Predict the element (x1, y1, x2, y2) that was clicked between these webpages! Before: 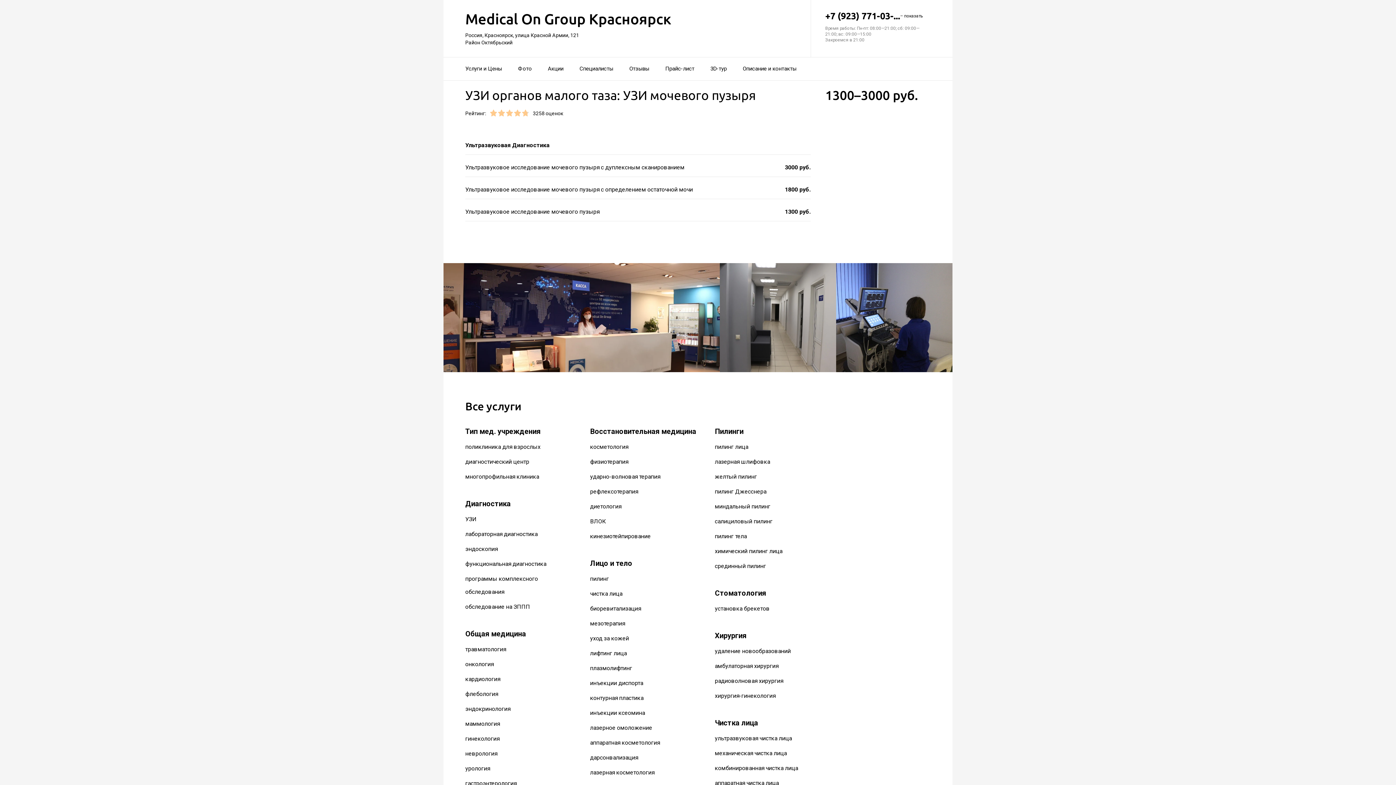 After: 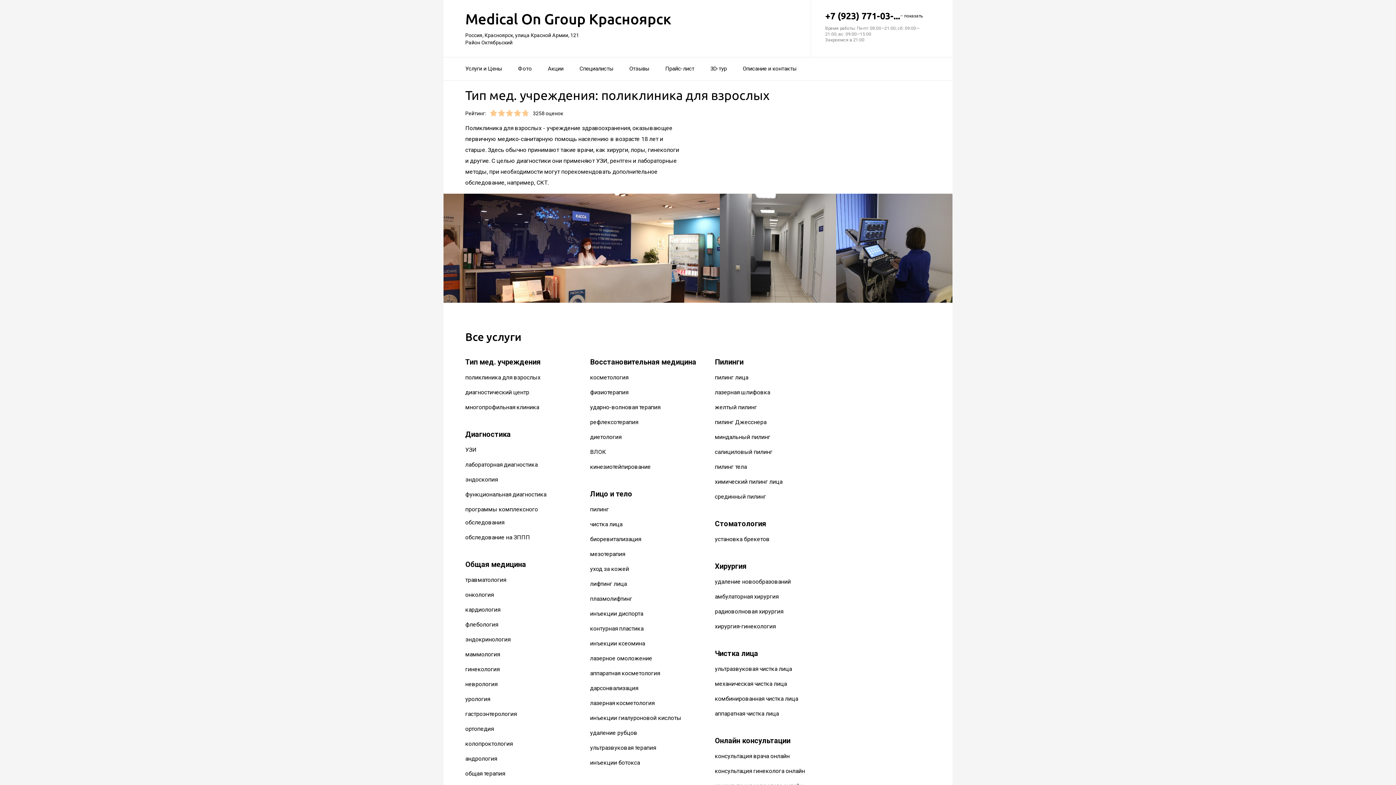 Action: label: поликлиника для взрослых bbox: (465, 443, 540, 450)